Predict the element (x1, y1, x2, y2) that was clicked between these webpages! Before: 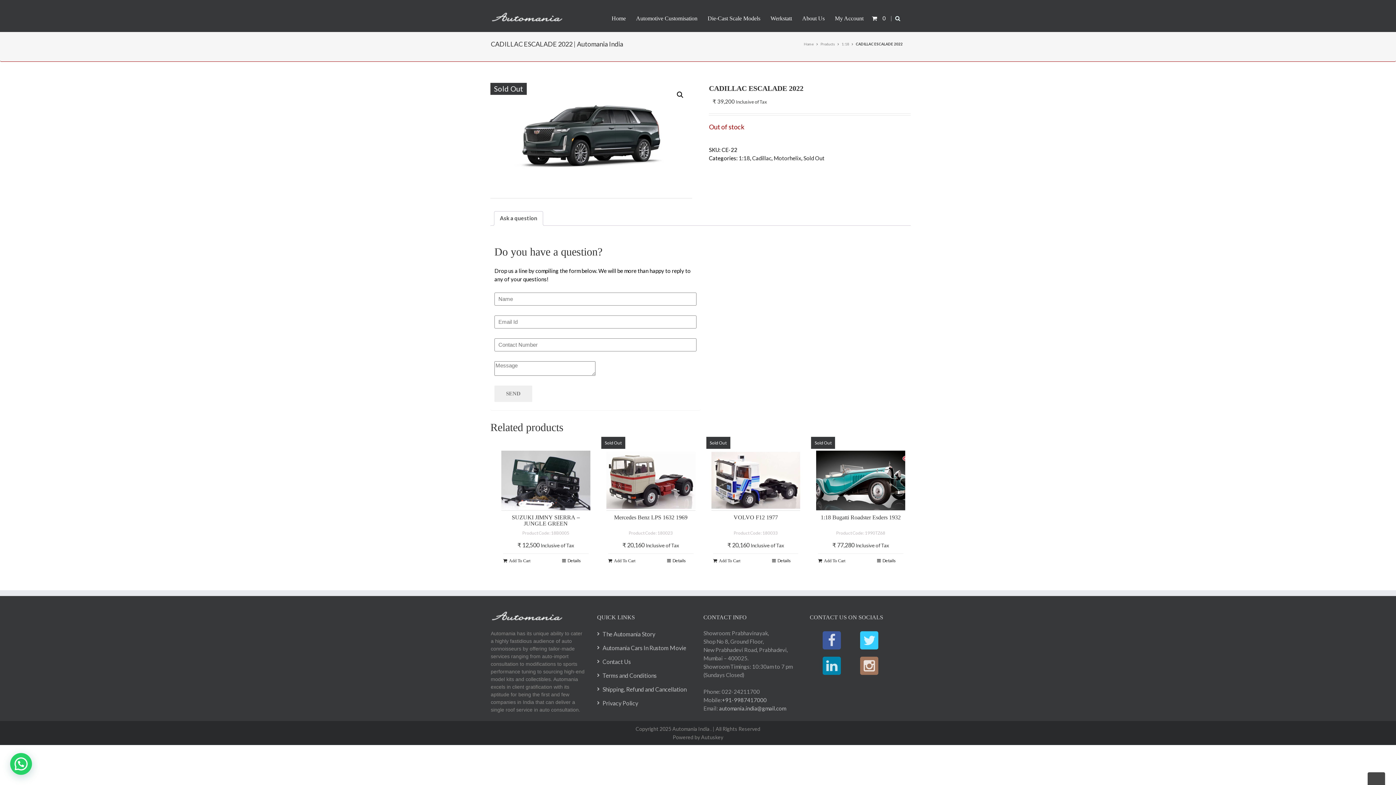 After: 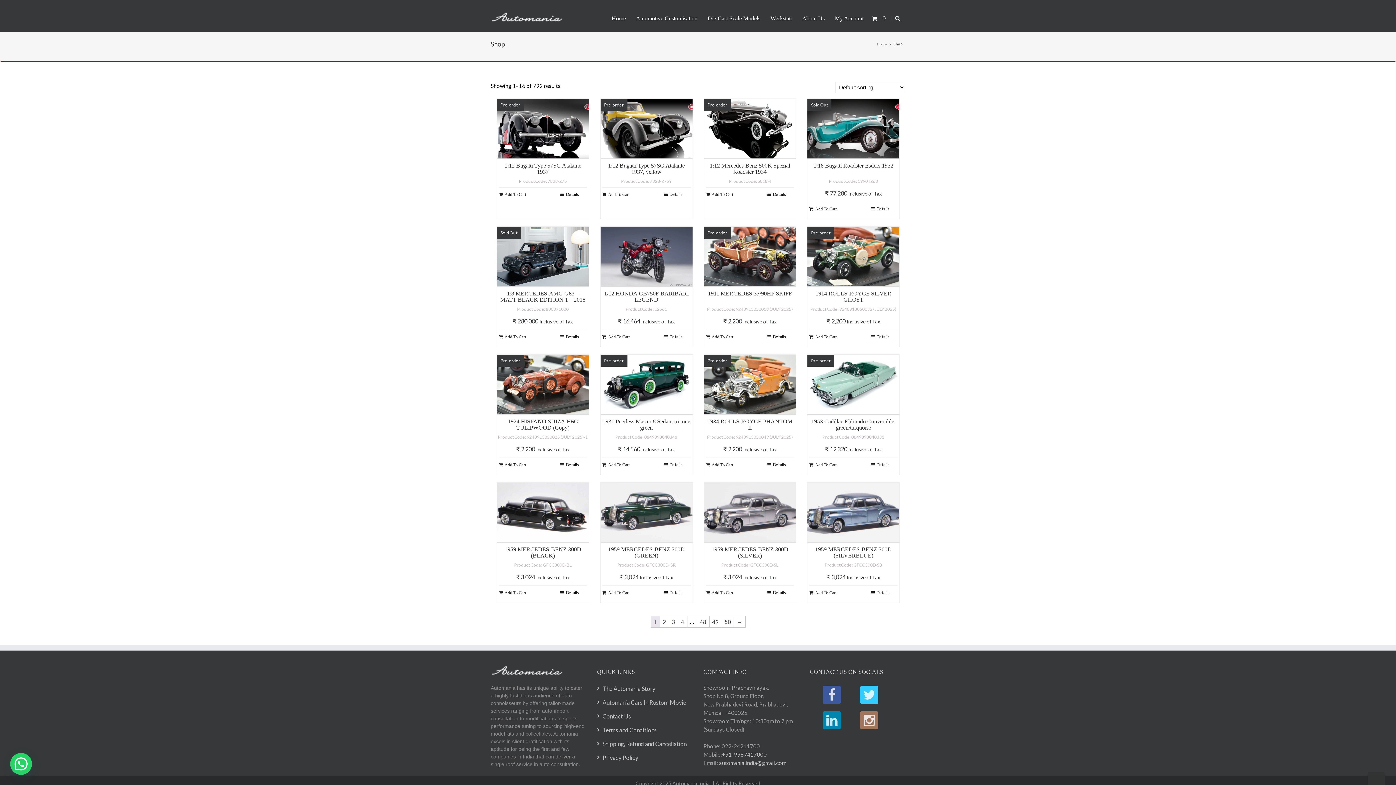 Action: bbox: (820, 41, 835, 46) label: Products